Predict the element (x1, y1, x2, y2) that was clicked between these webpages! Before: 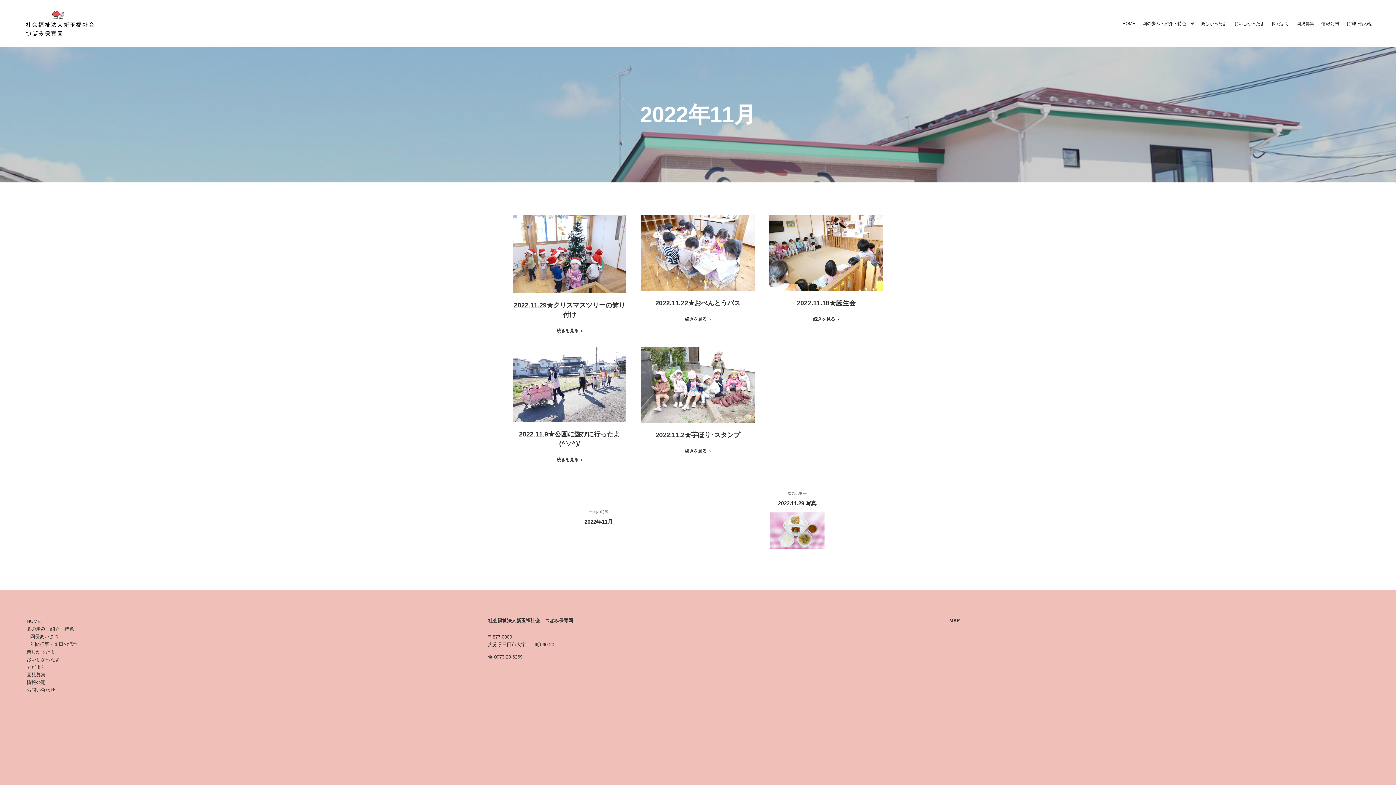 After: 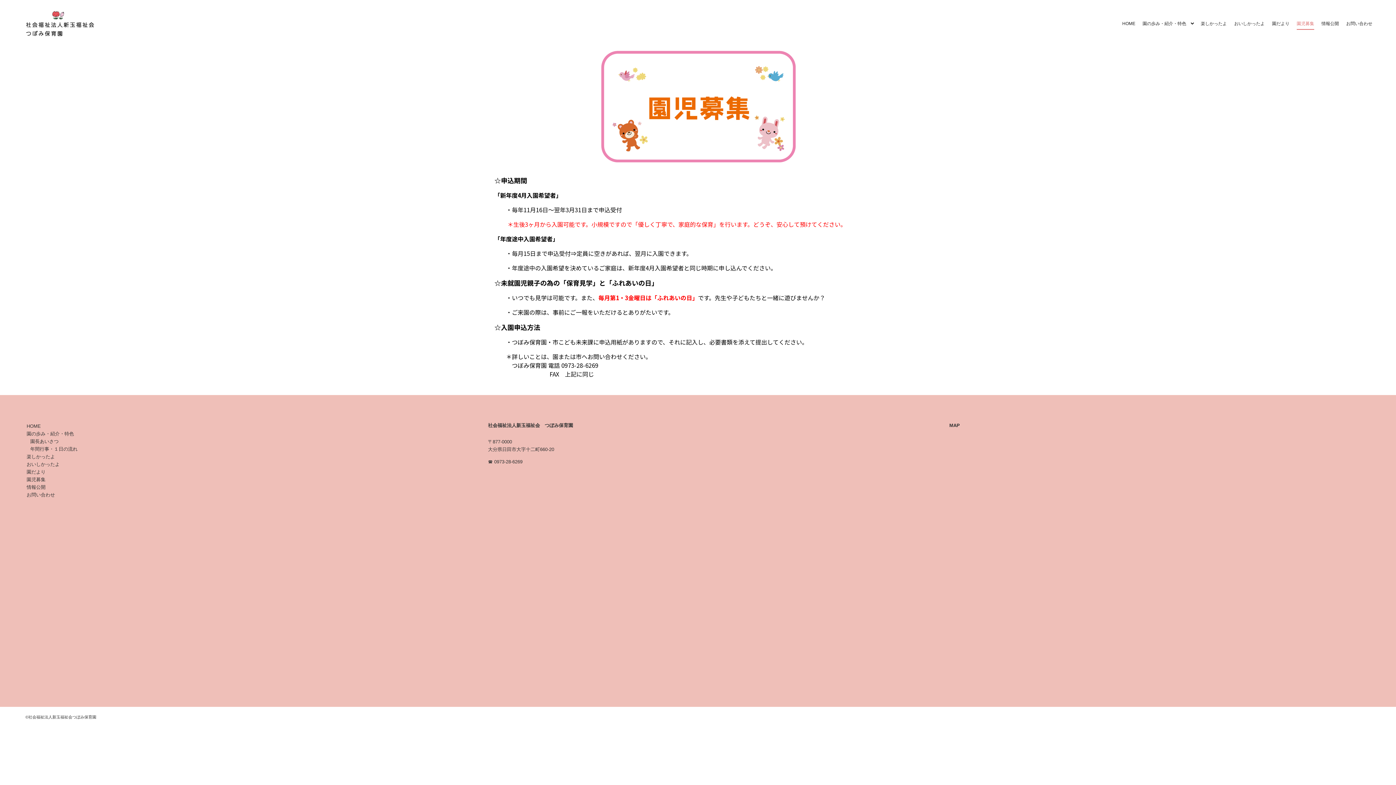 Action: label: 園児募集 bbox: (26, 671, 446, 679)